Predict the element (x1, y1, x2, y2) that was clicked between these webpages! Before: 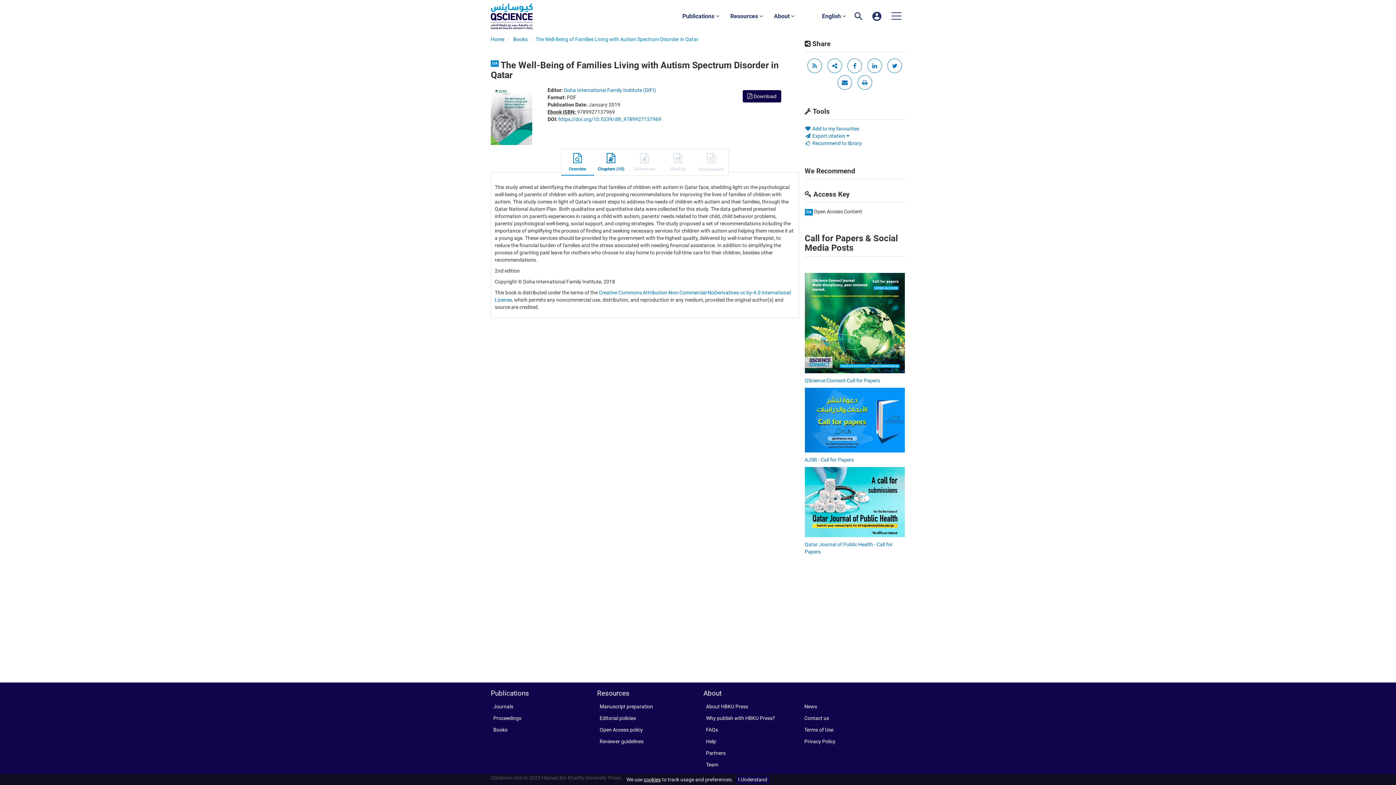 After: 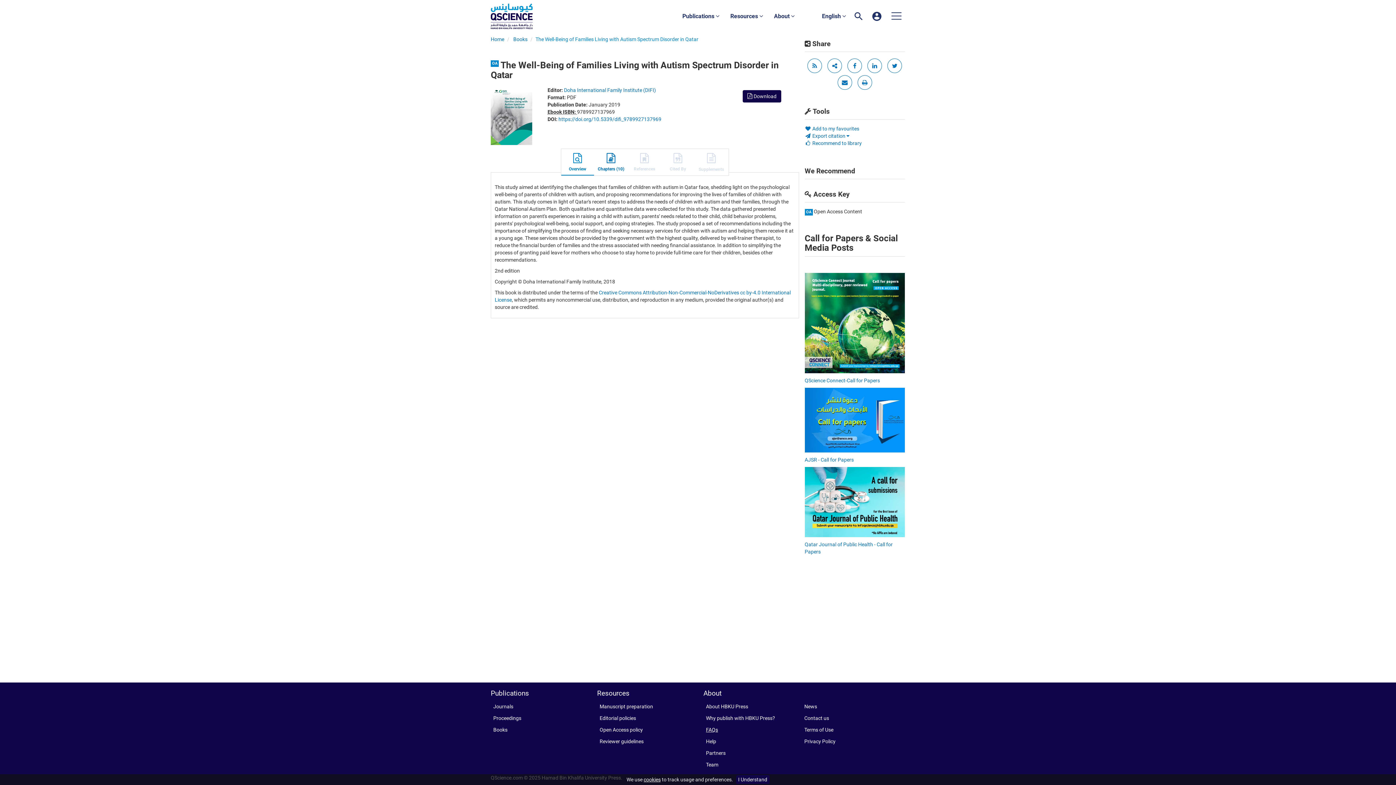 Action: label: FAQs bbox: (706, 727, 718, 733)